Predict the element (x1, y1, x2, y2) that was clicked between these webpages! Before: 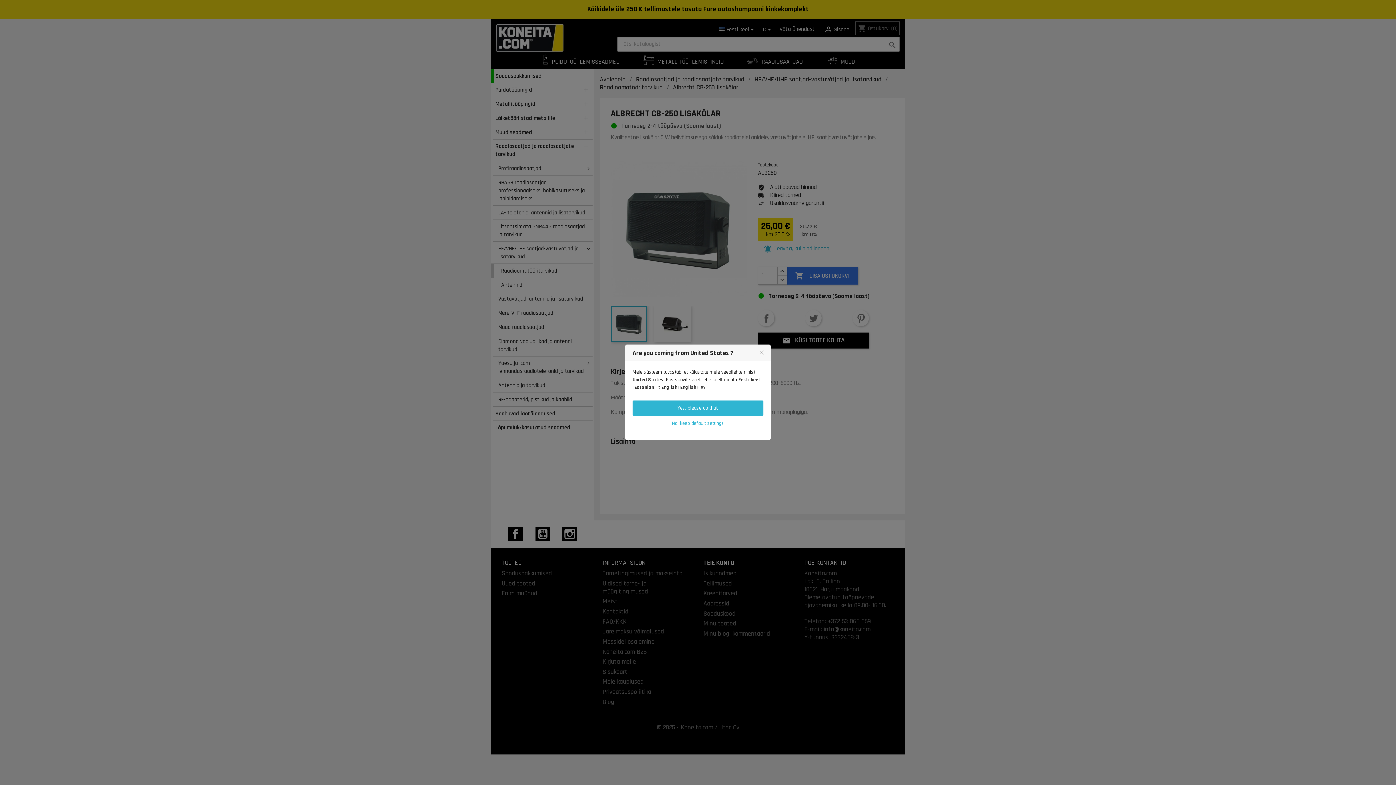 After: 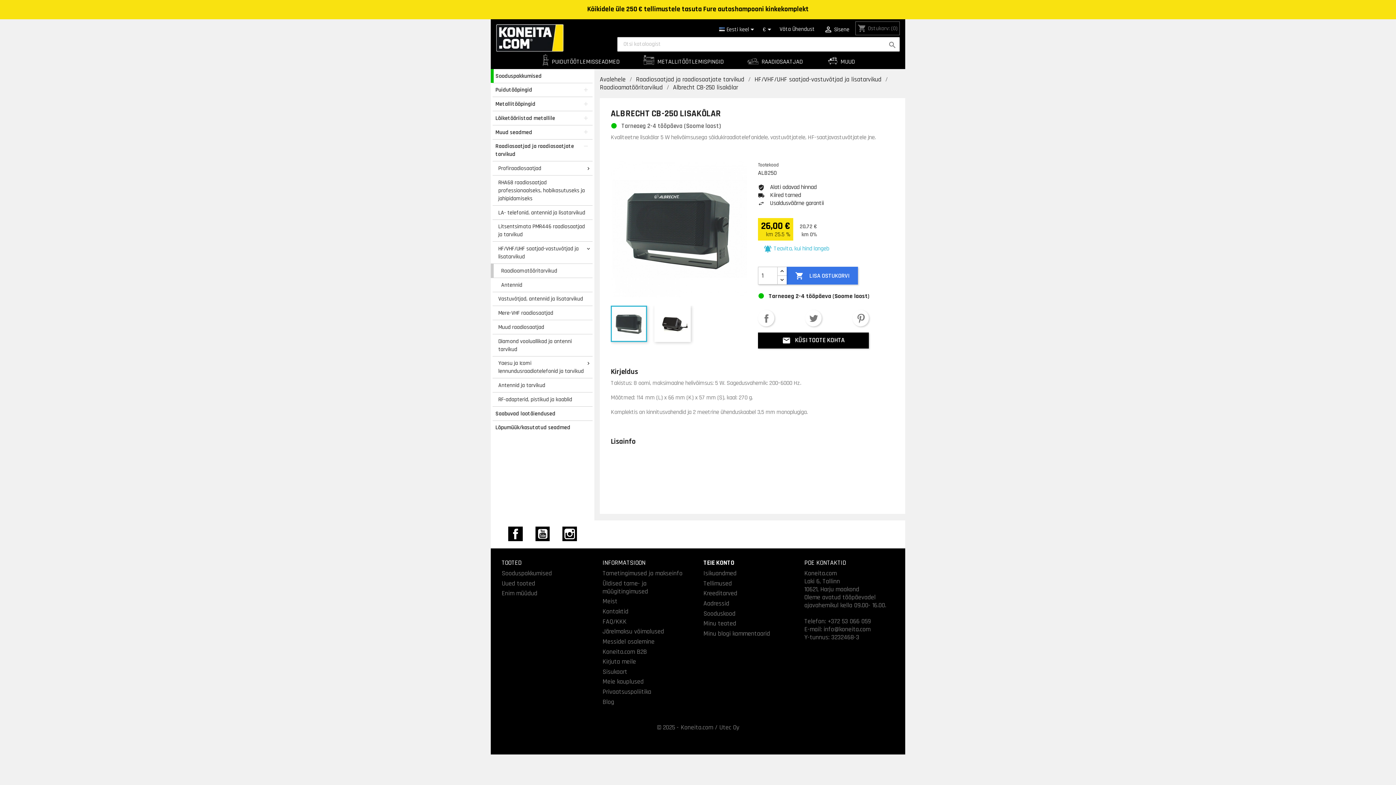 Action: bbox: (632, 416, 763, 431) label: No, keep default settings